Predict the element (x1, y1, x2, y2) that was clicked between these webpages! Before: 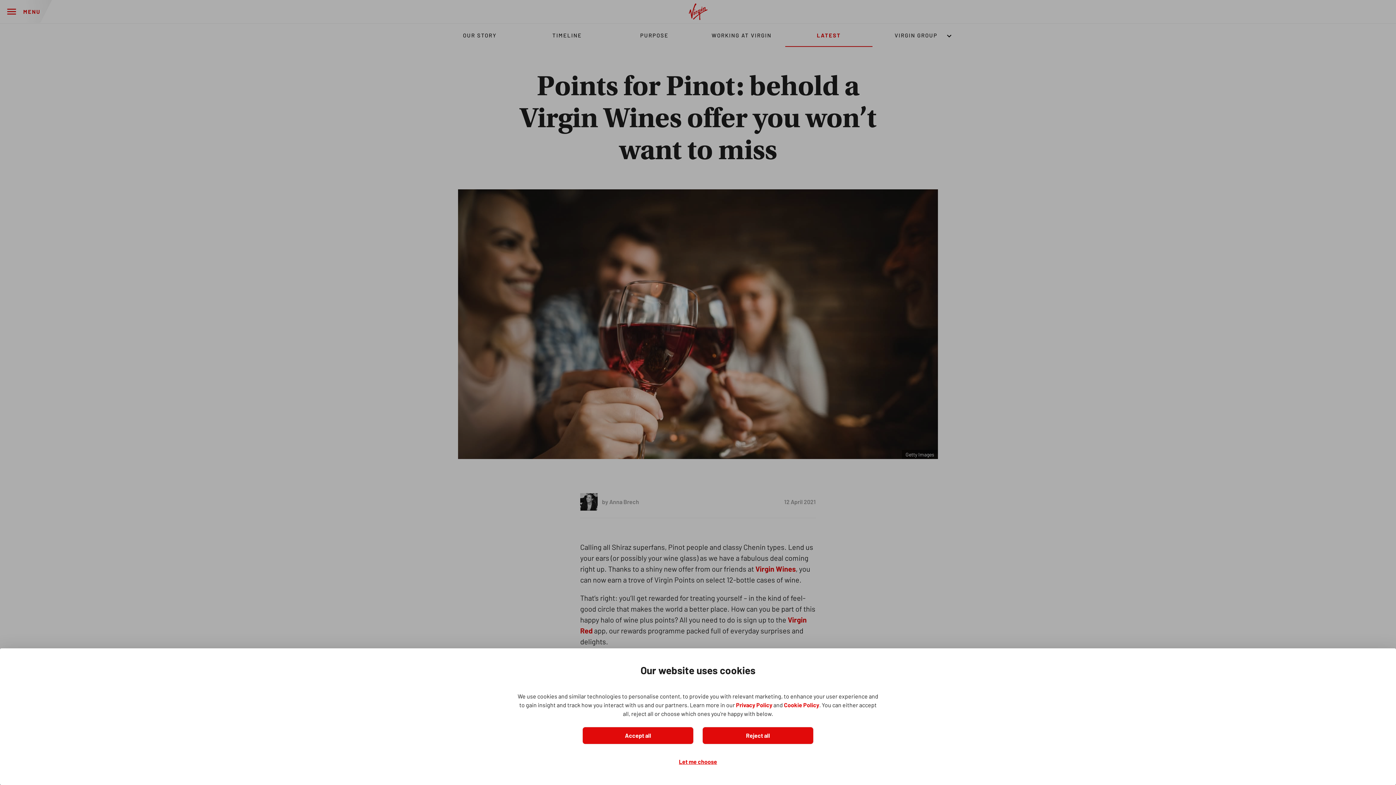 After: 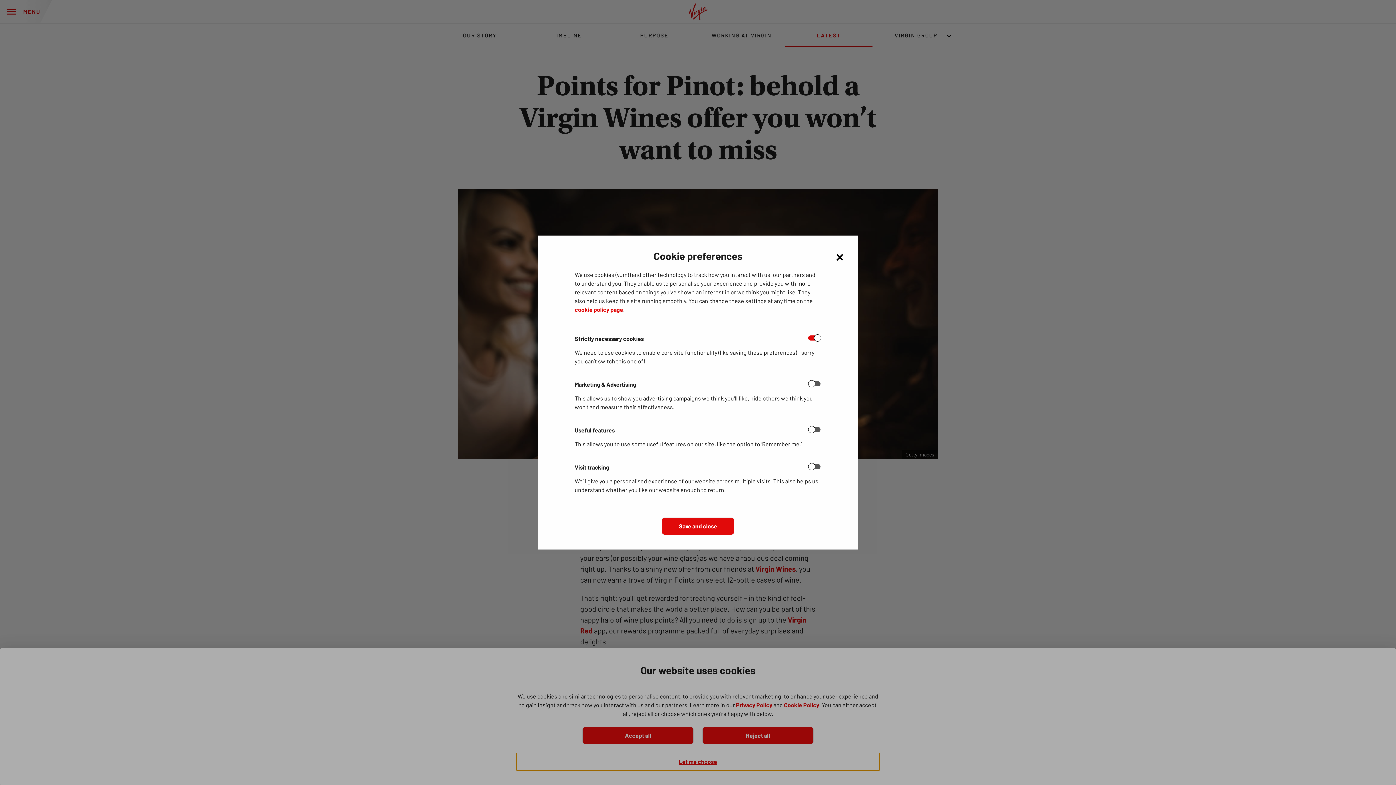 Action: label: Let me choose bbox: (516, 753, 880, 770)